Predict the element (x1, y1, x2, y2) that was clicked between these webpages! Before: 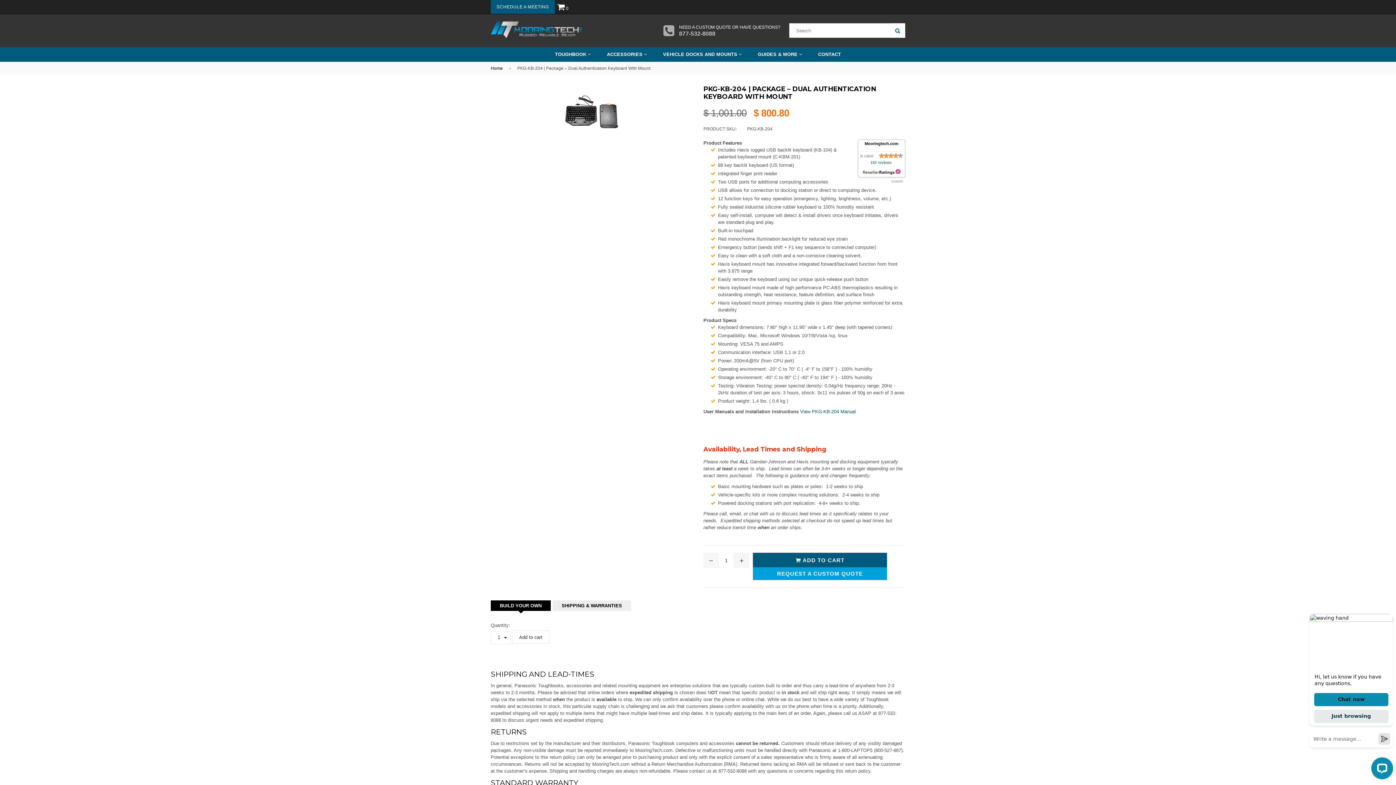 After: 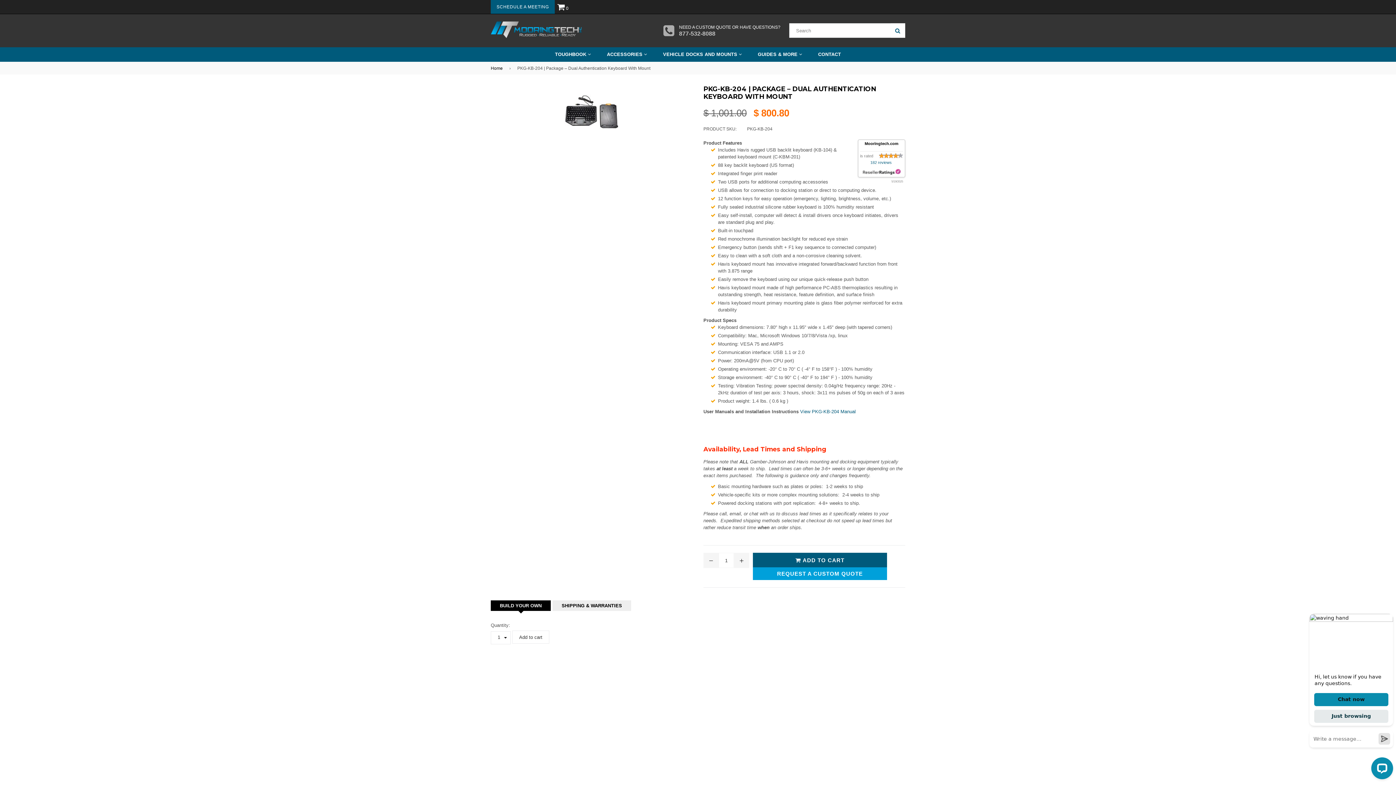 Action: label: BUILD YOUR OWN bbox: (490, 600, 550, 611)